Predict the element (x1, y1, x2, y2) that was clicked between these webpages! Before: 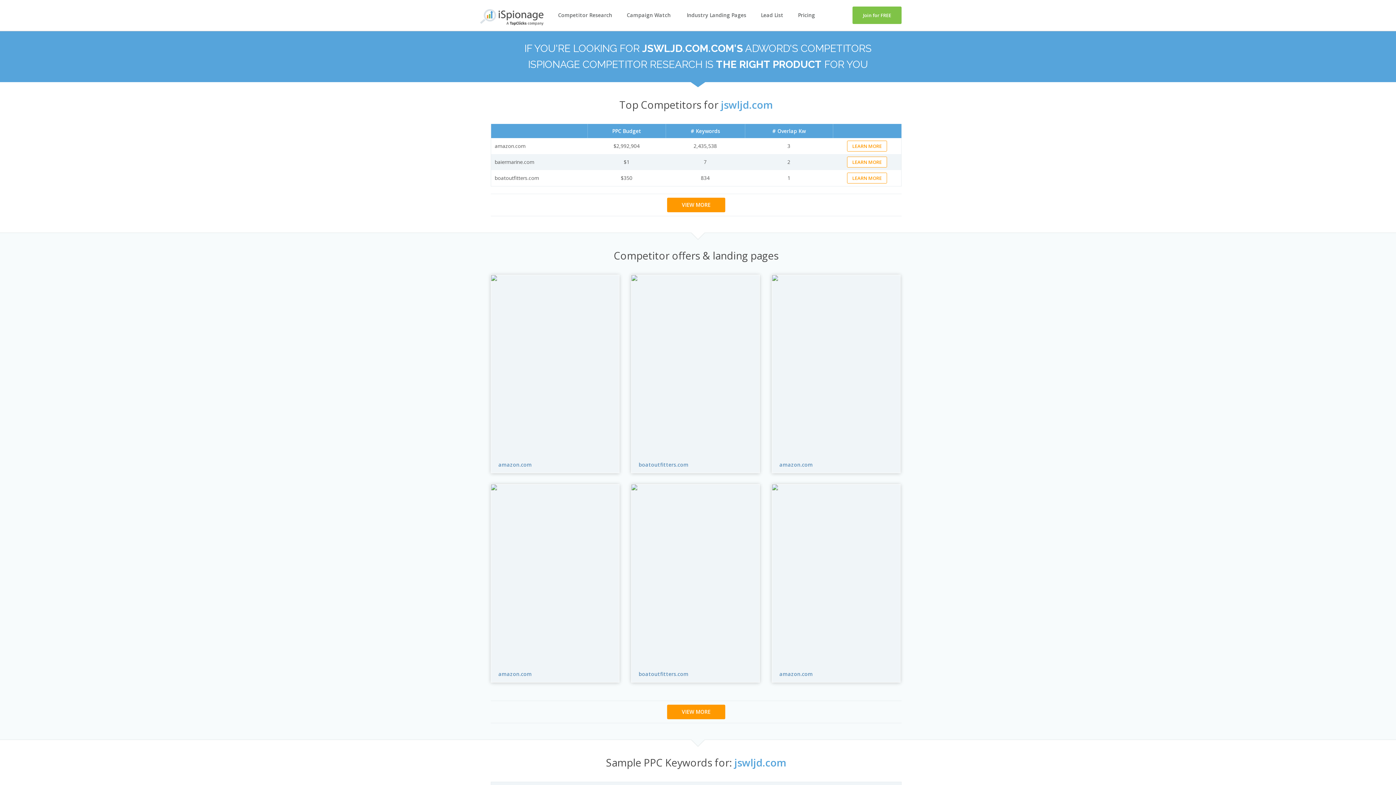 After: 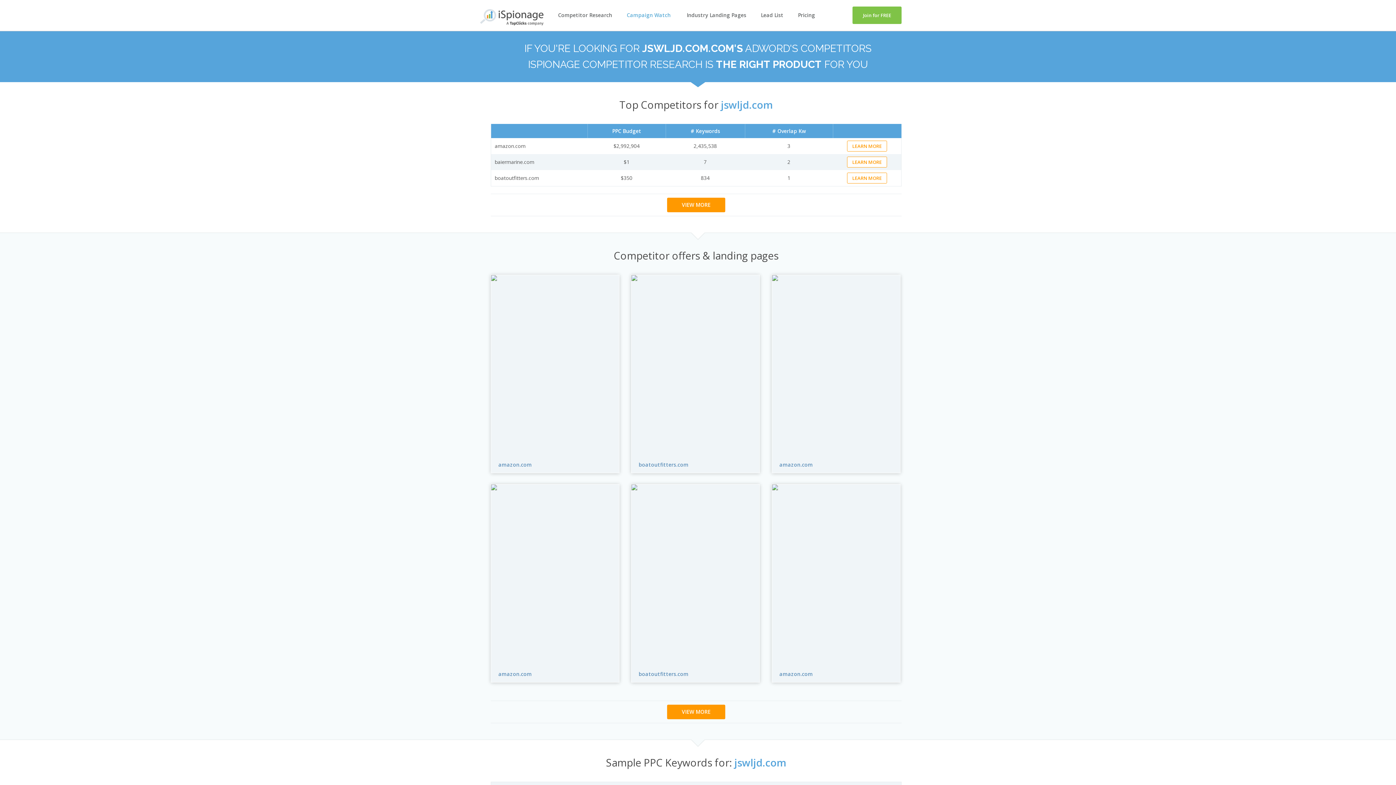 Action: label: Campaign Watch  bbox: (626, 11, 672, 18)